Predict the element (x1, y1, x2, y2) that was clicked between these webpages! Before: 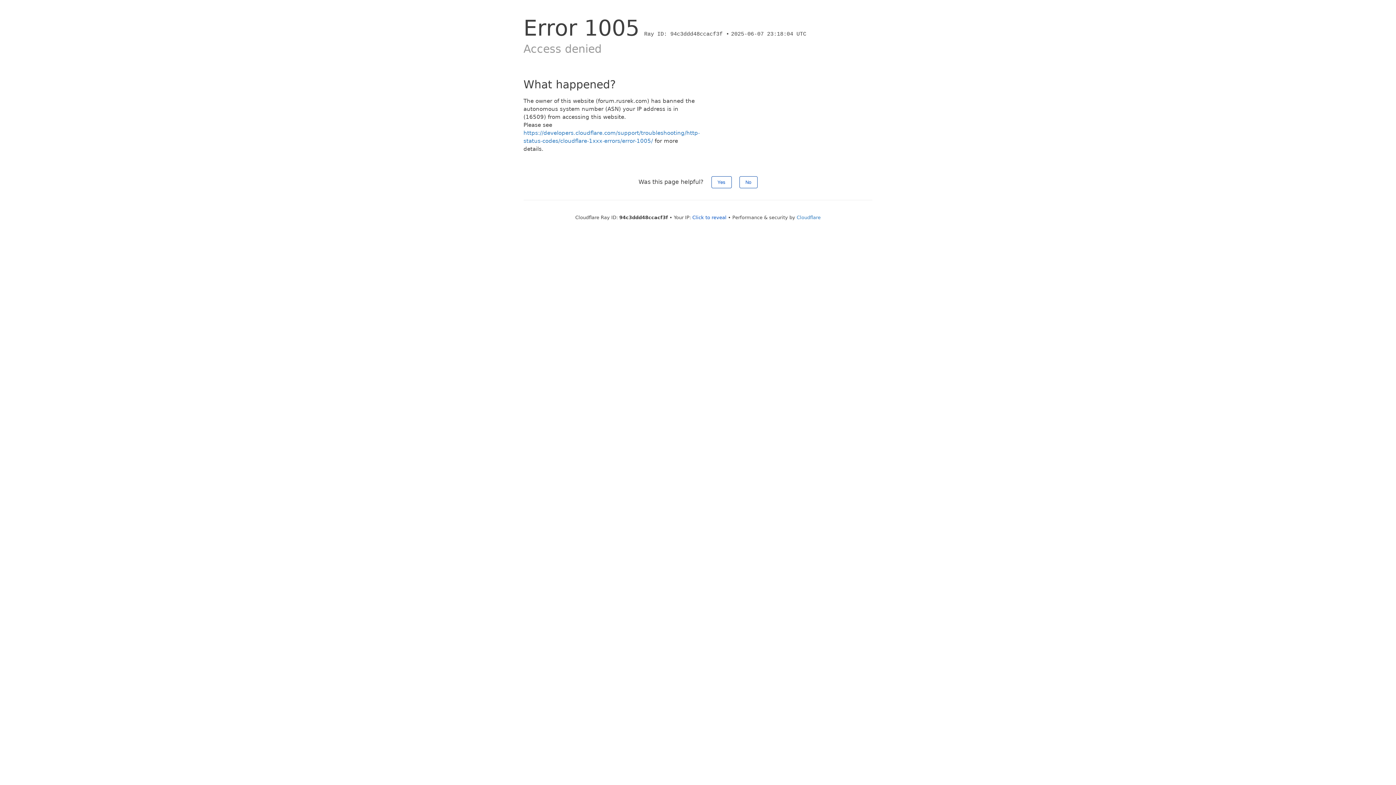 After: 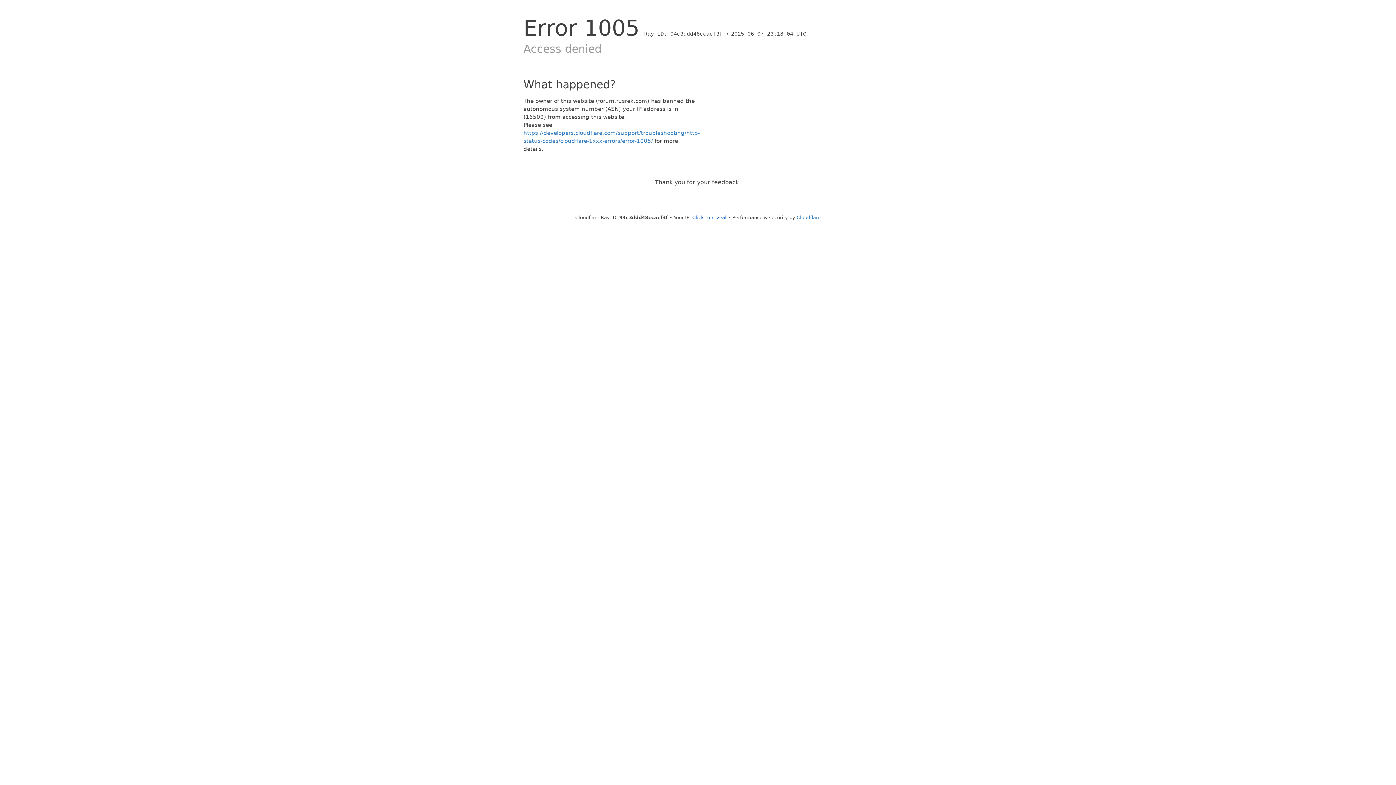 Action: bbox: (739, 176, 757, 188) label: No